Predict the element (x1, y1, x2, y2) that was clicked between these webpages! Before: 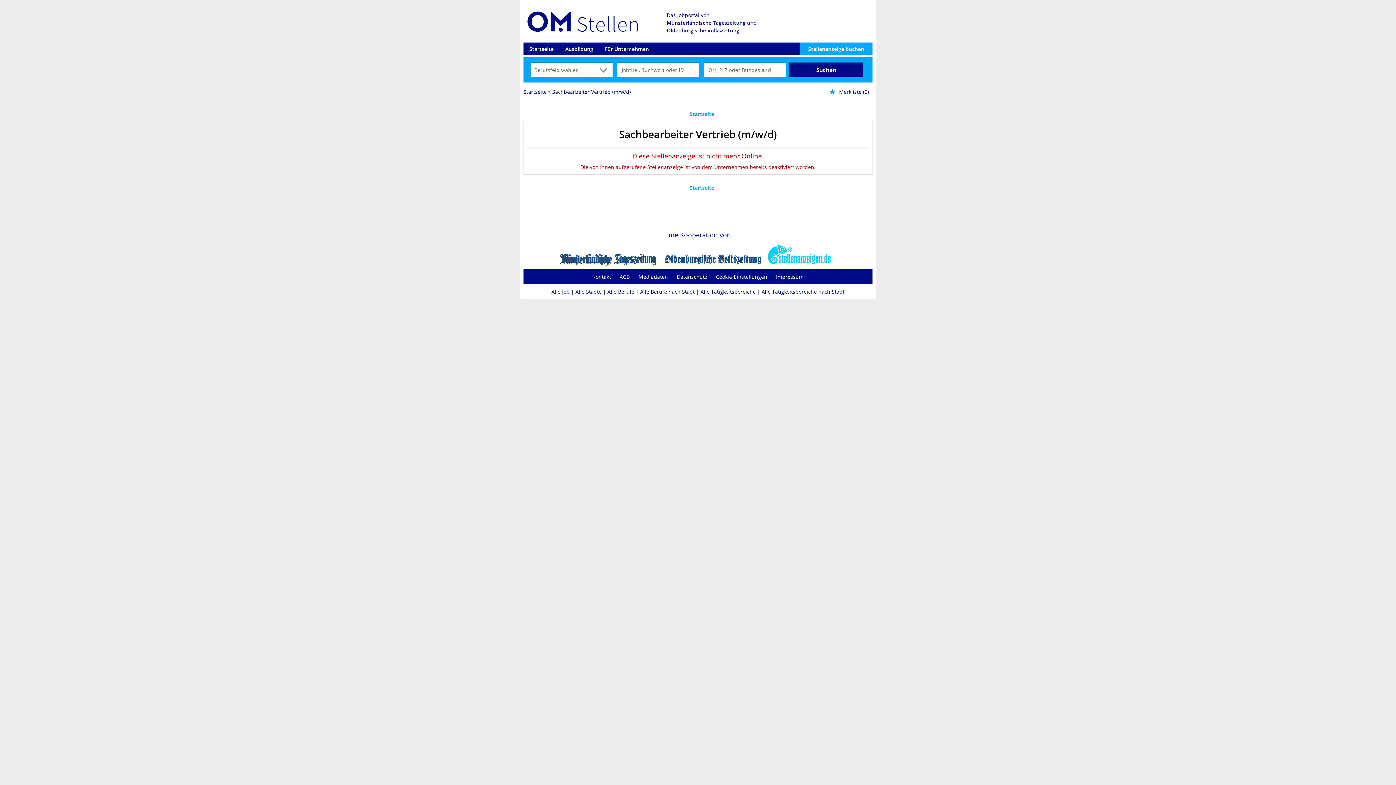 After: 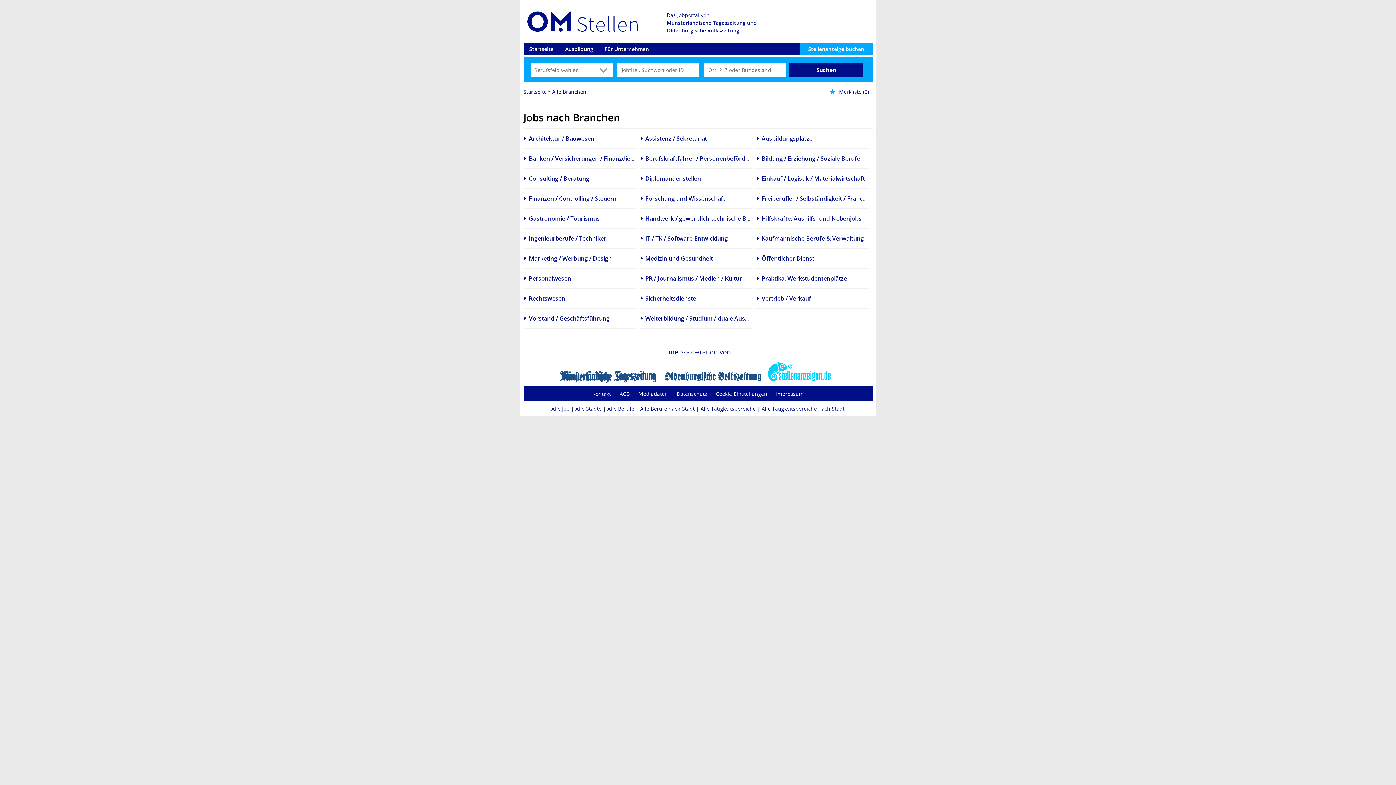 Action: label: Alle Tätigkeitsbereiche bbox: (700, 288, 756, 295)